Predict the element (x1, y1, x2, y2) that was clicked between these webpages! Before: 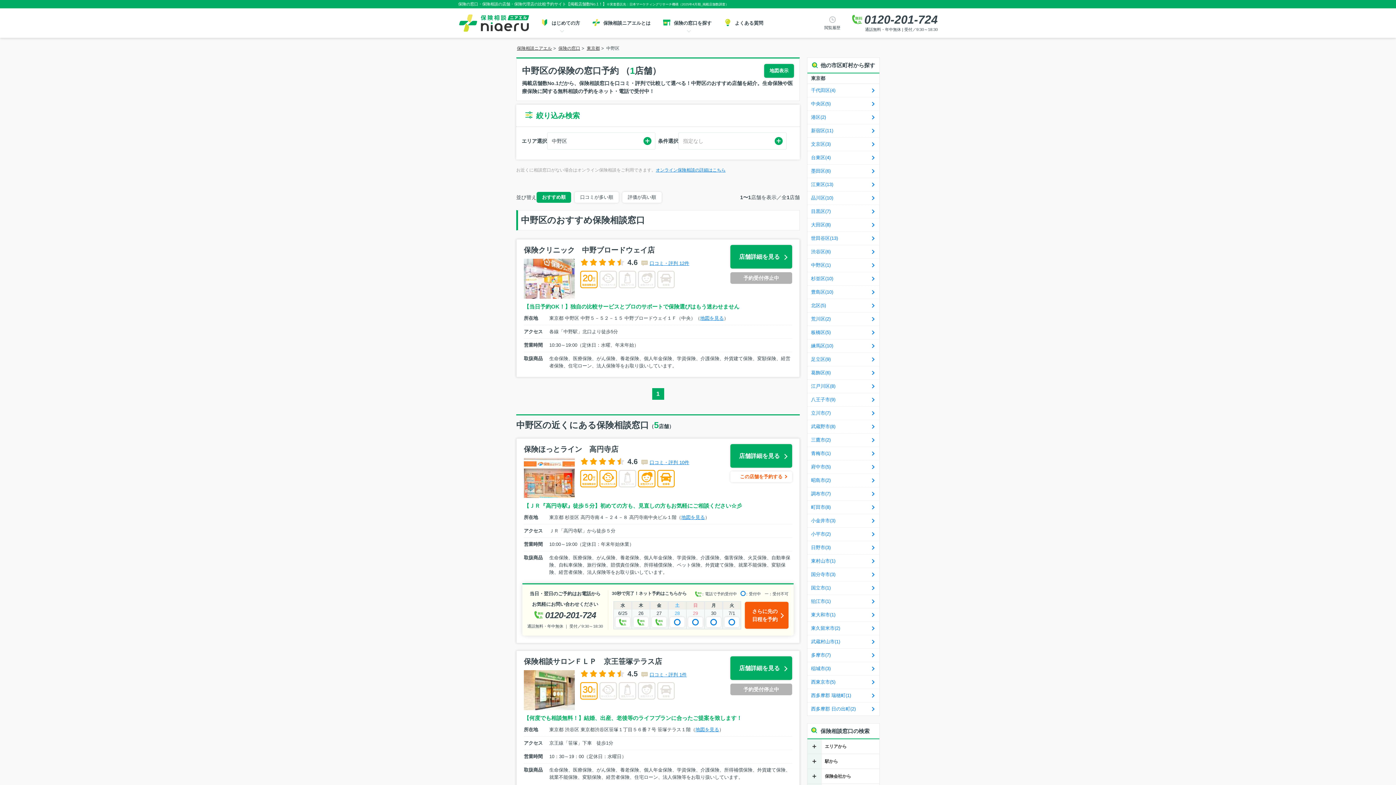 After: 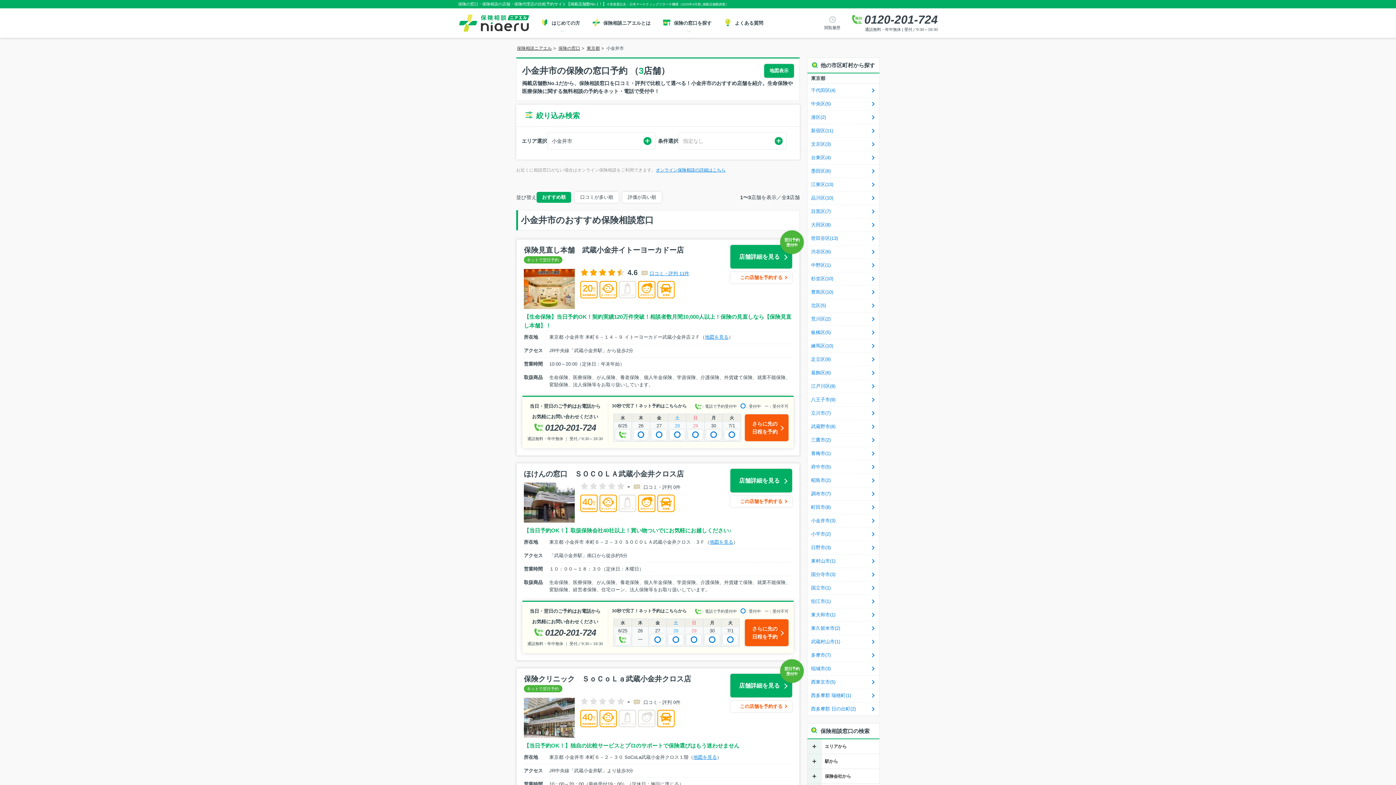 Action: label: 小金井市(3) bbox: (807, 514, 879, 527)